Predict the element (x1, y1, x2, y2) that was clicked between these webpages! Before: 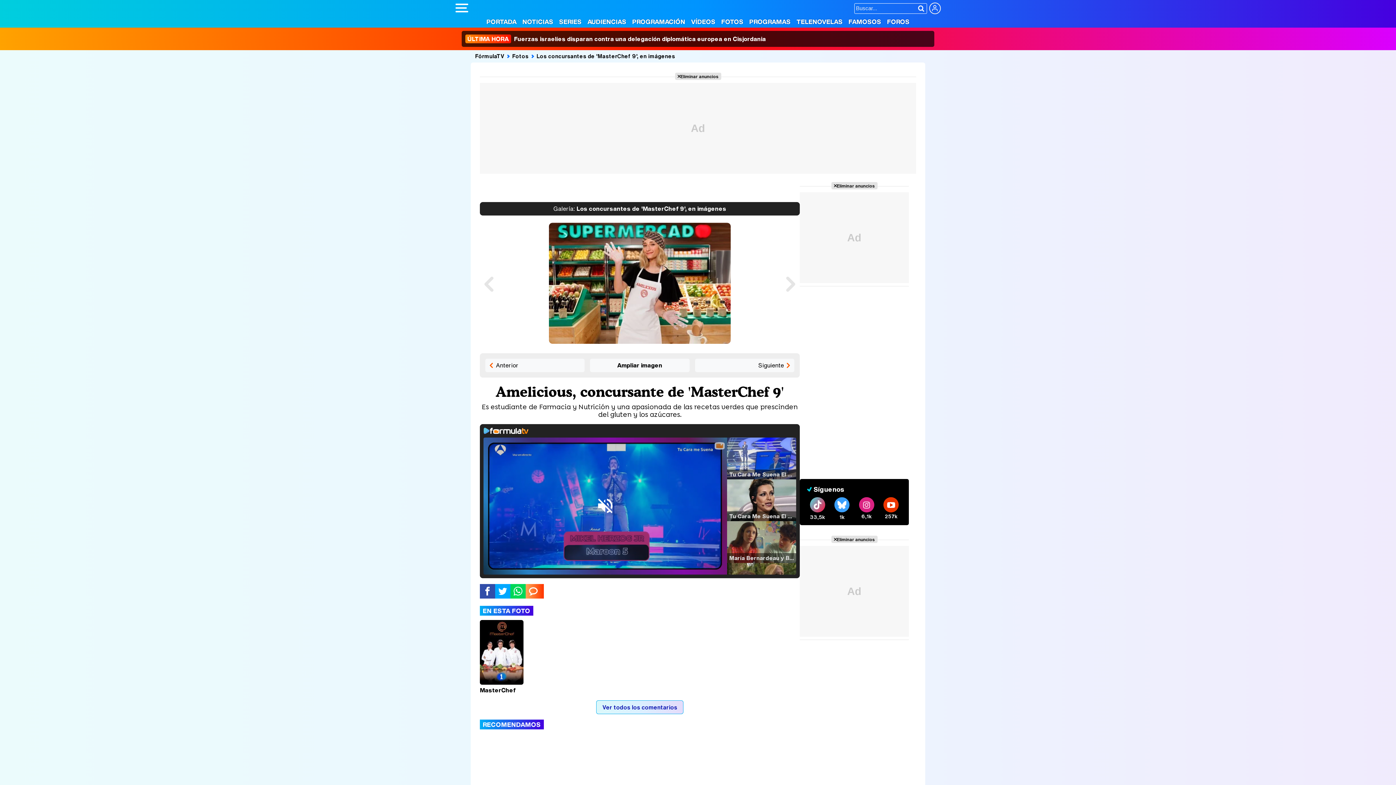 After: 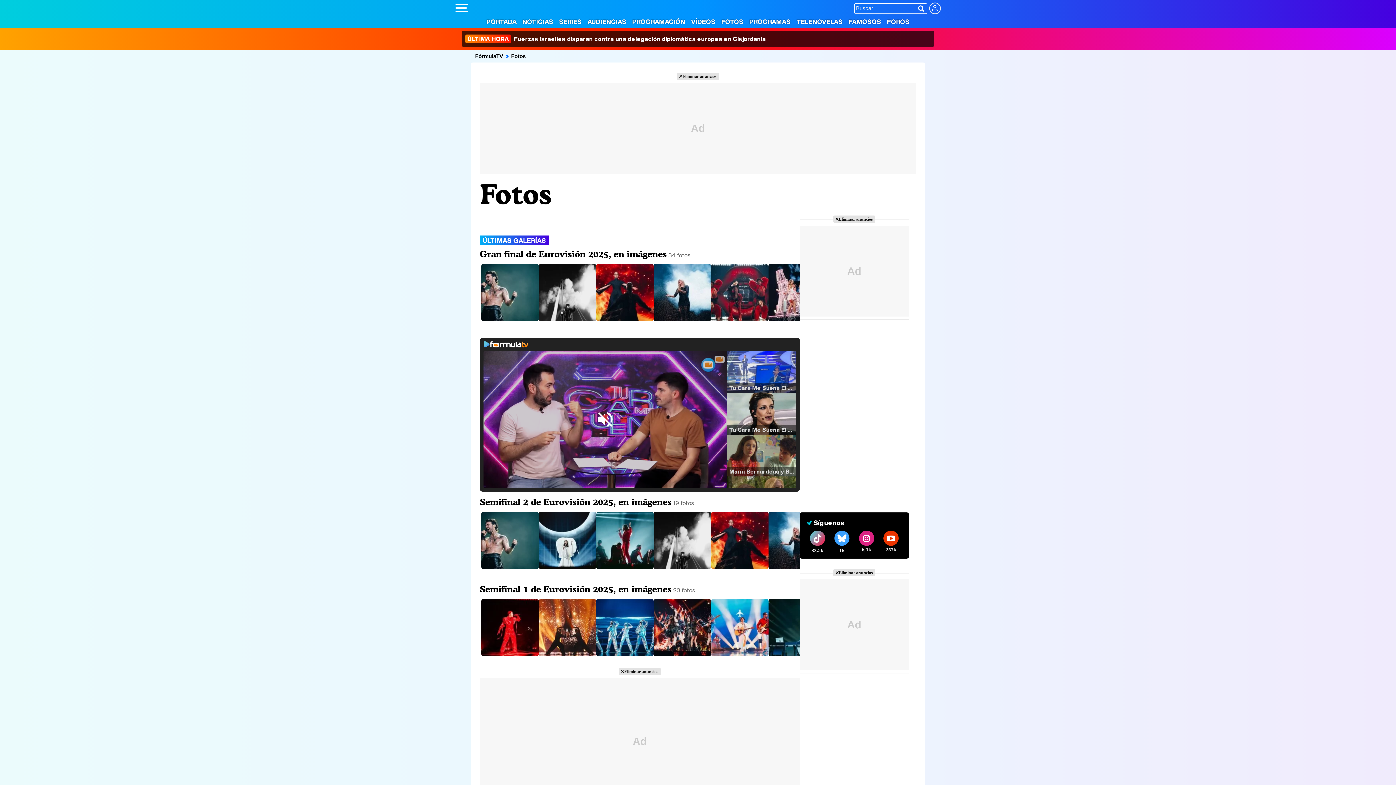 Action: label: Fotos bbox: (512, 51, 535, 61)